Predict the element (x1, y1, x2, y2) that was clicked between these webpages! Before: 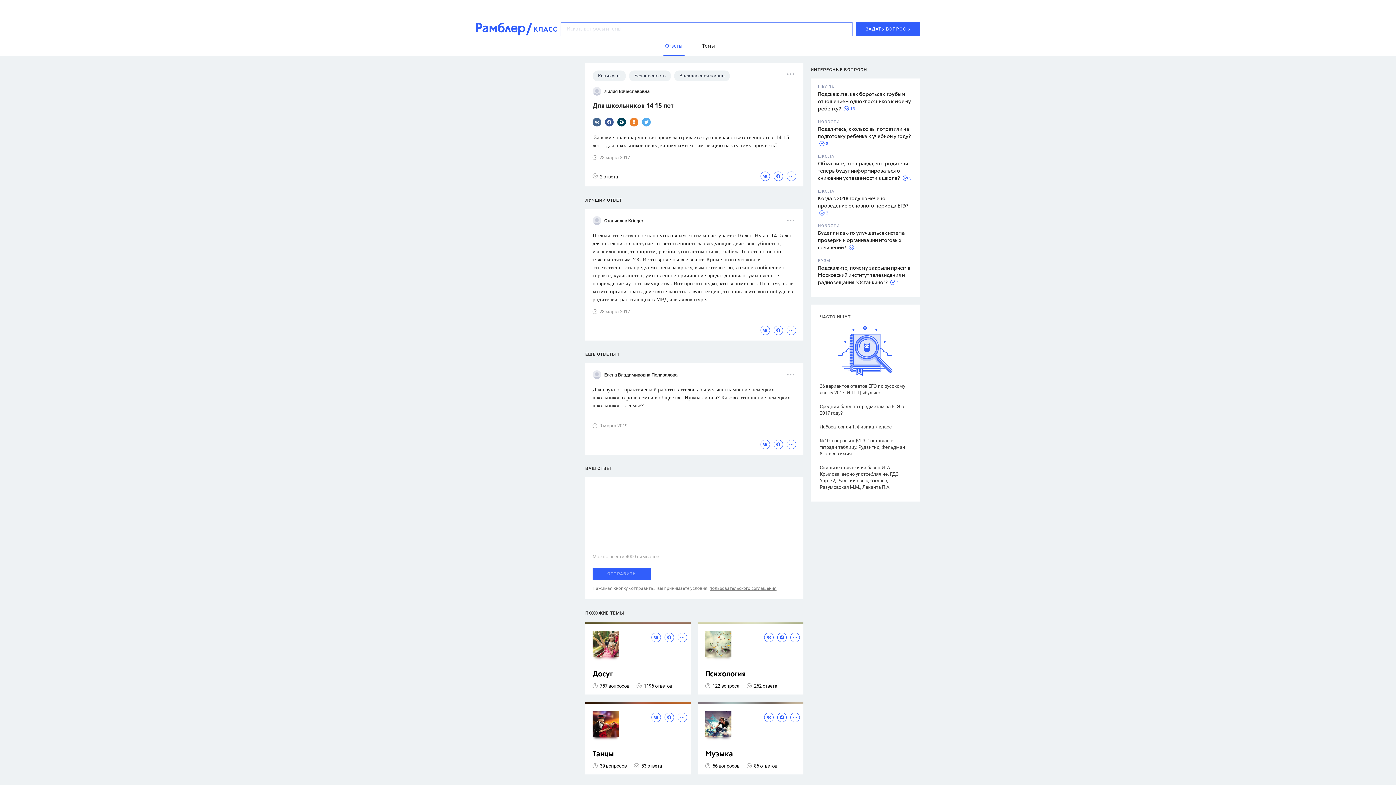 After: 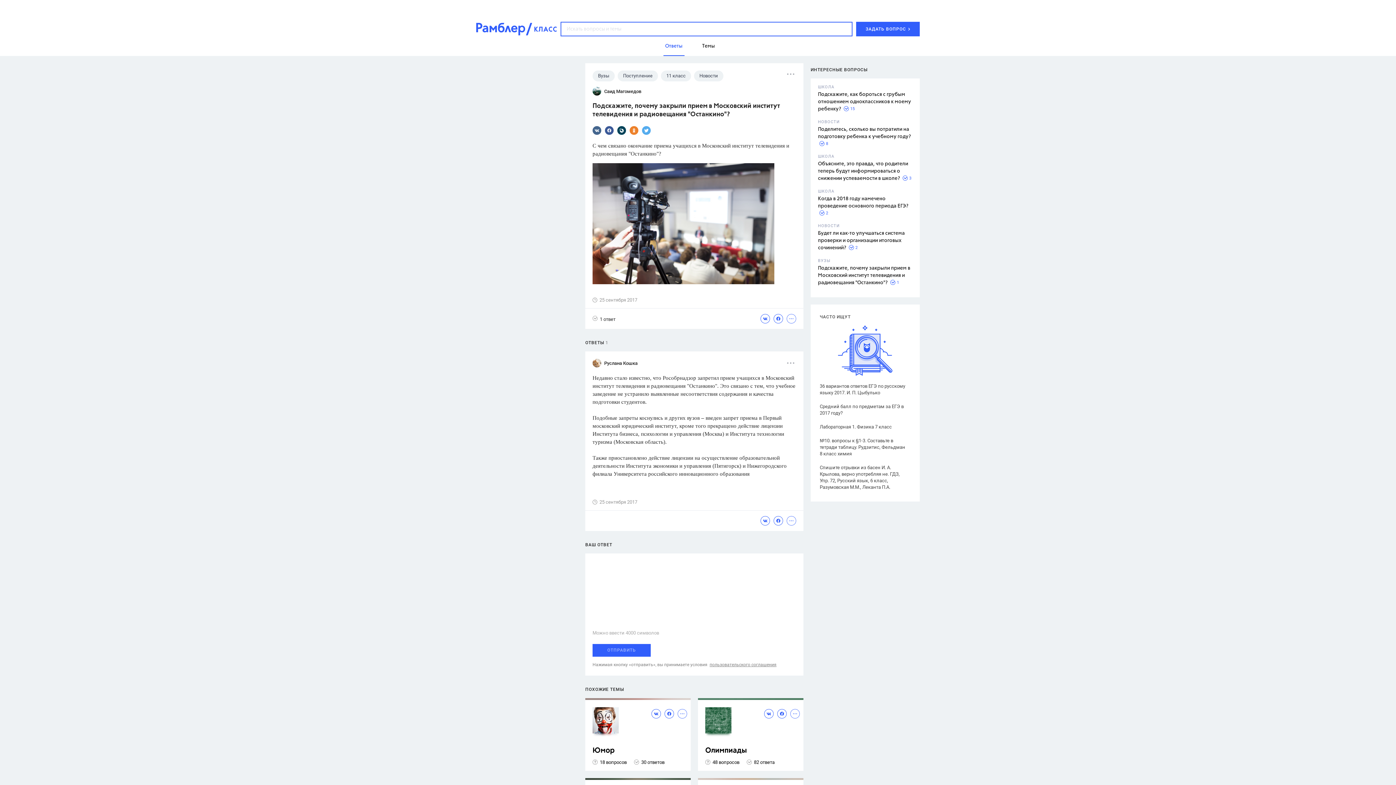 Action: bbox: (818, 265, 910, 285) label: Подскажите, почему закрыли прием в Московский институт телевидения и радиовещания "Останкино"?